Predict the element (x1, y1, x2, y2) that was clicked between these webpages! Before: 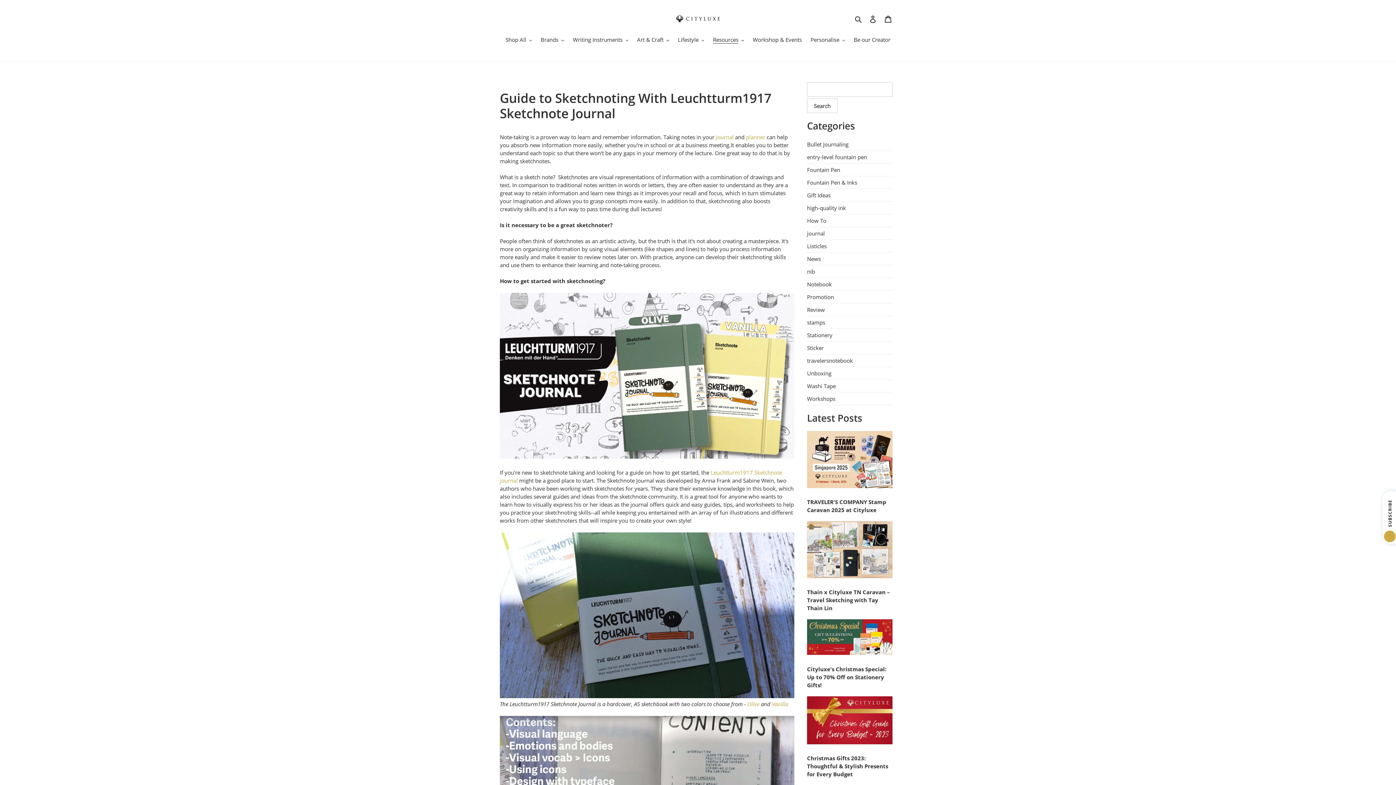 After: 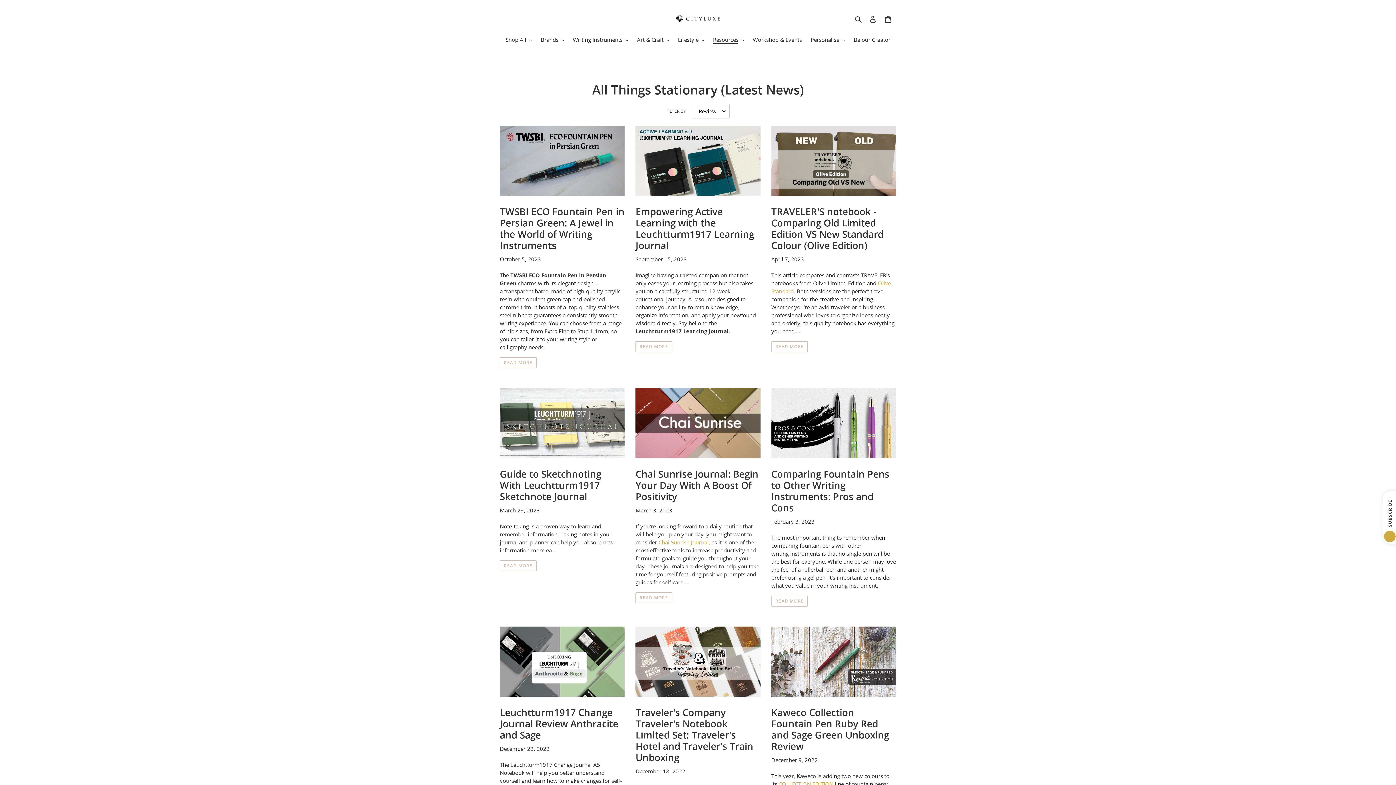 Action: bbox: (807, 306, 825, 313) label: Review